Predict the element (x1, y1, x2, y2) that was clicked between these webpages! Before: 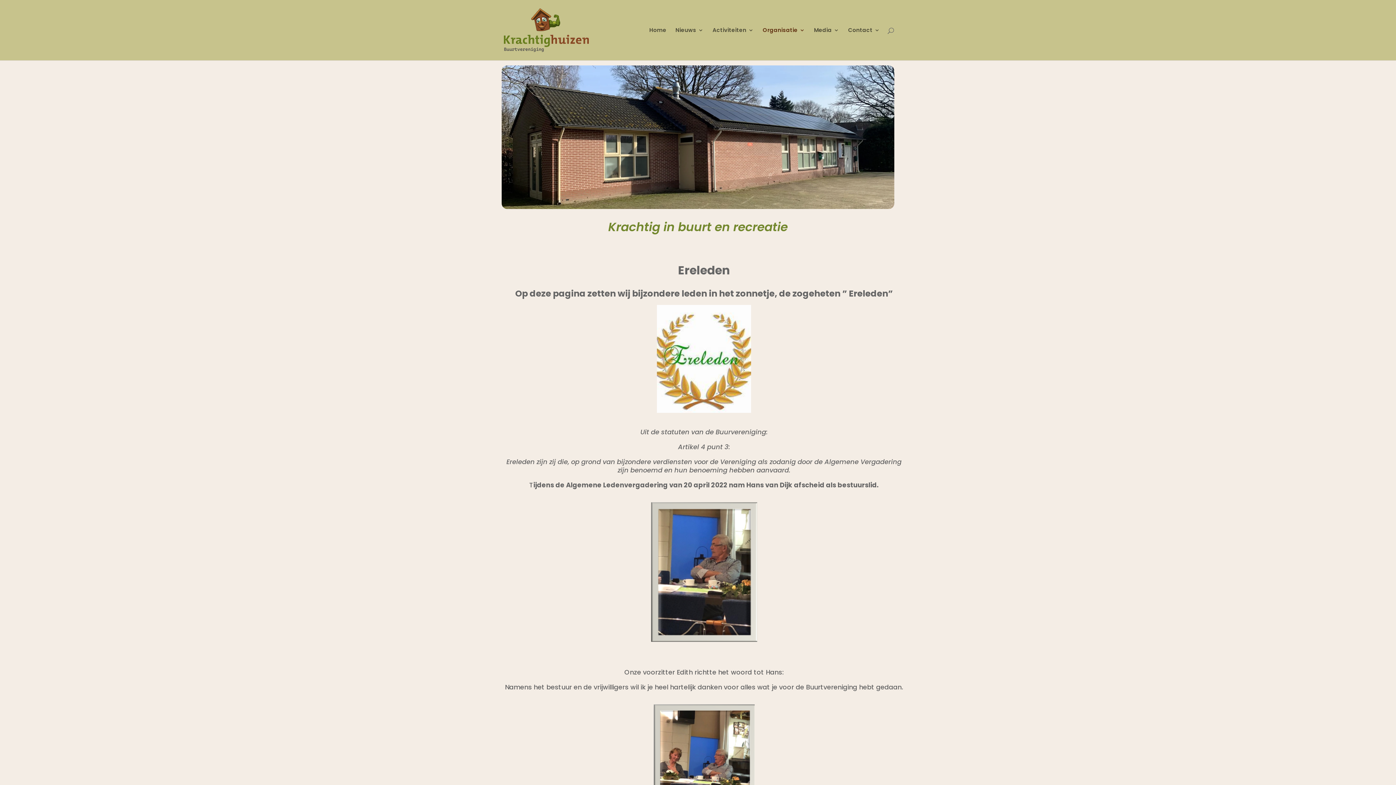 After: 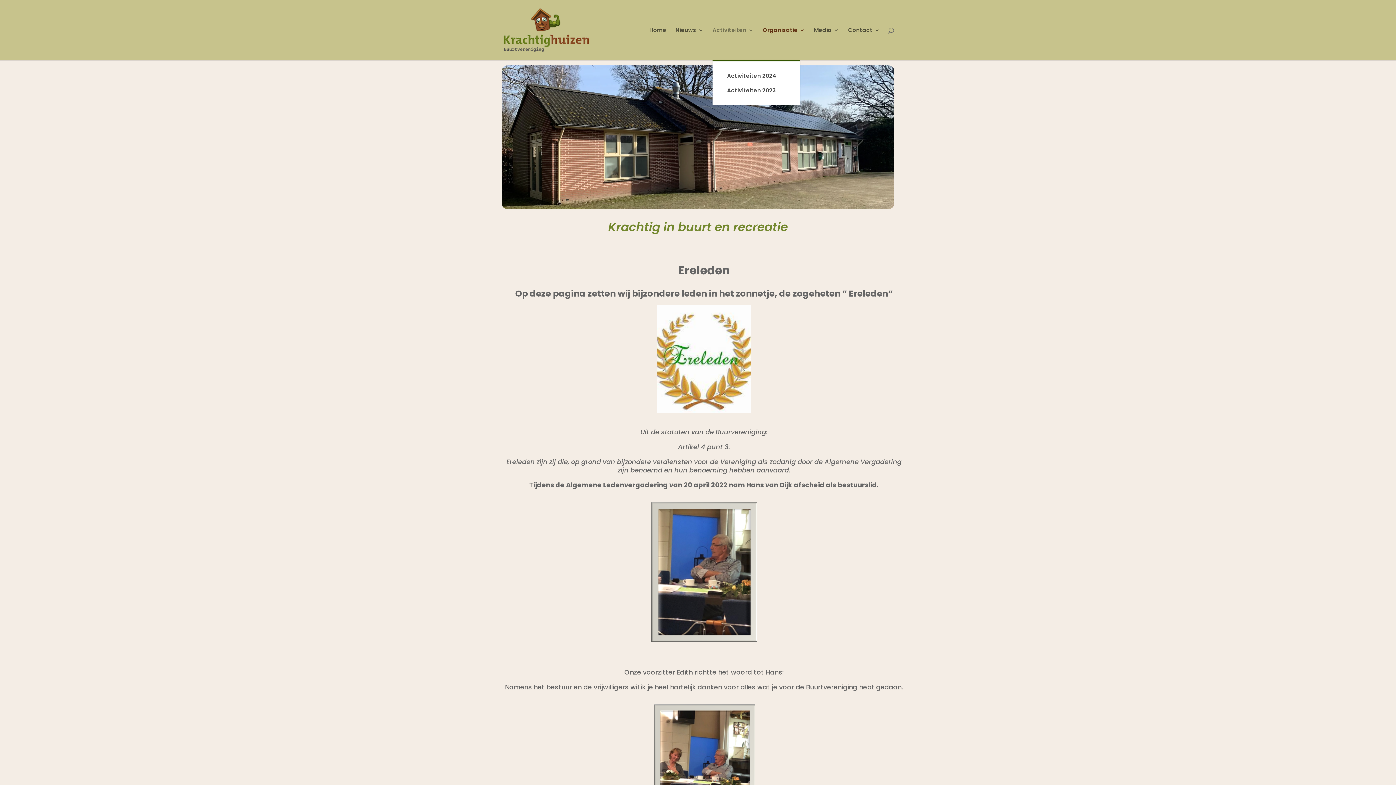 Action: label: Activiteiten bbox: (712, 27, 753, 60)